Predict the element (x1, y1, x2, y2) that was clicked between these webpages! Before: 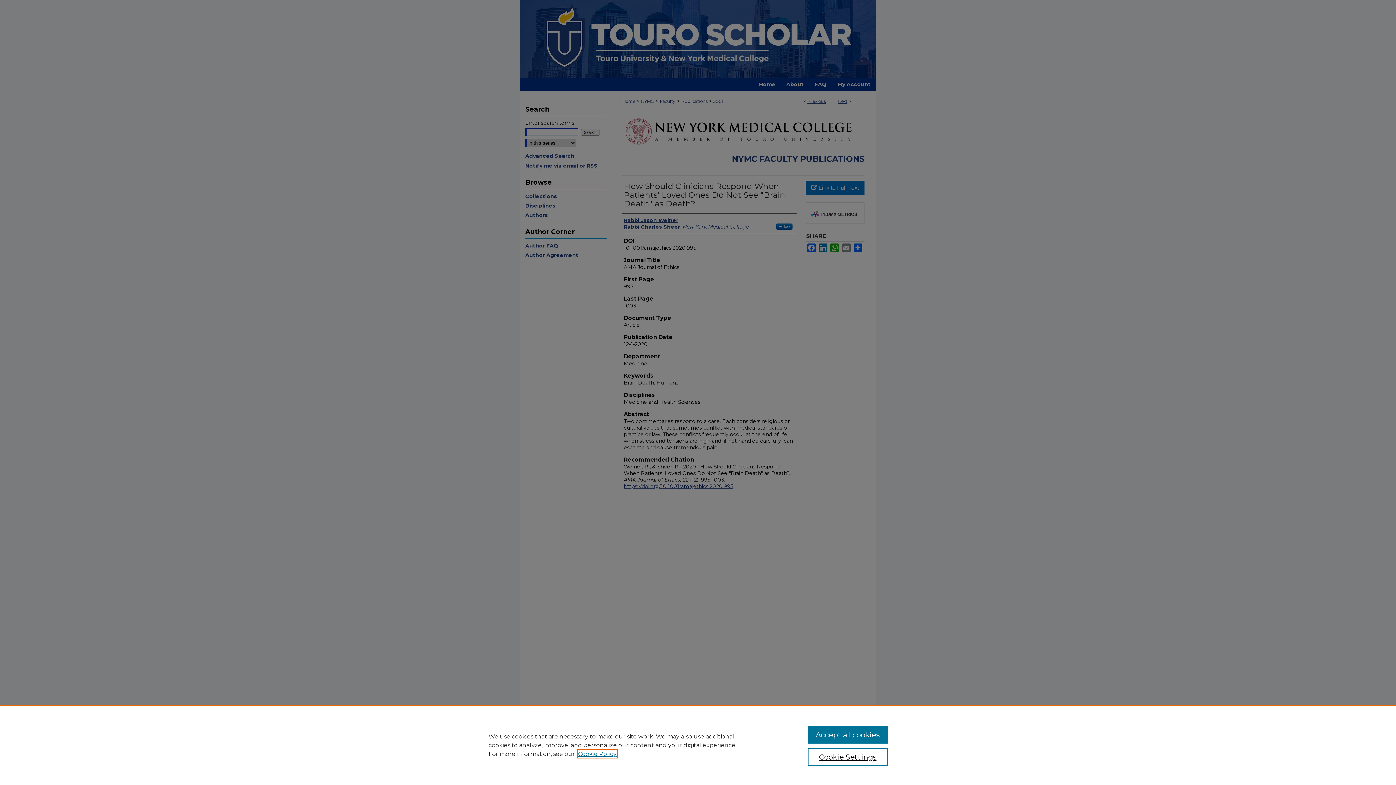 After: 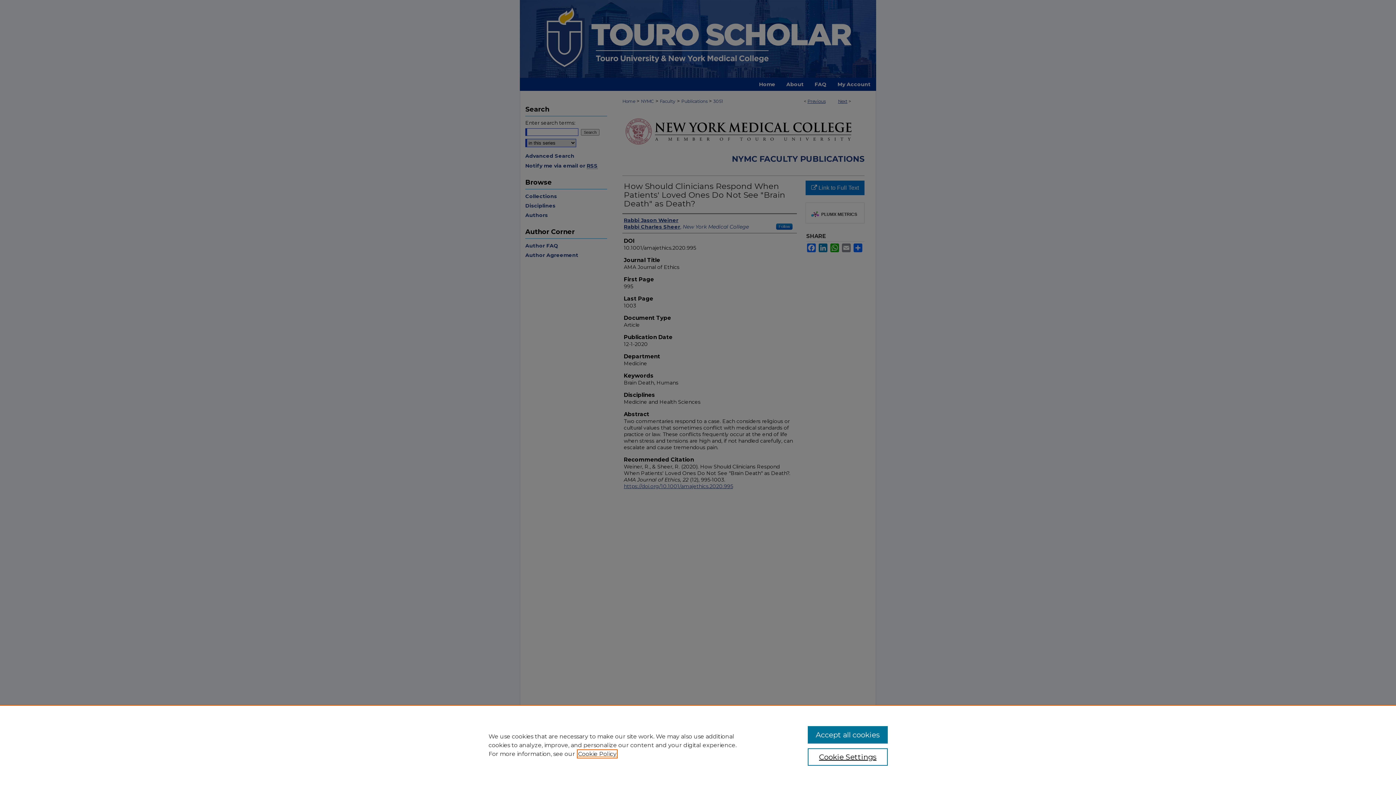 Action: label: , opens in a new tab bbox: (578, 750, 616, 757)